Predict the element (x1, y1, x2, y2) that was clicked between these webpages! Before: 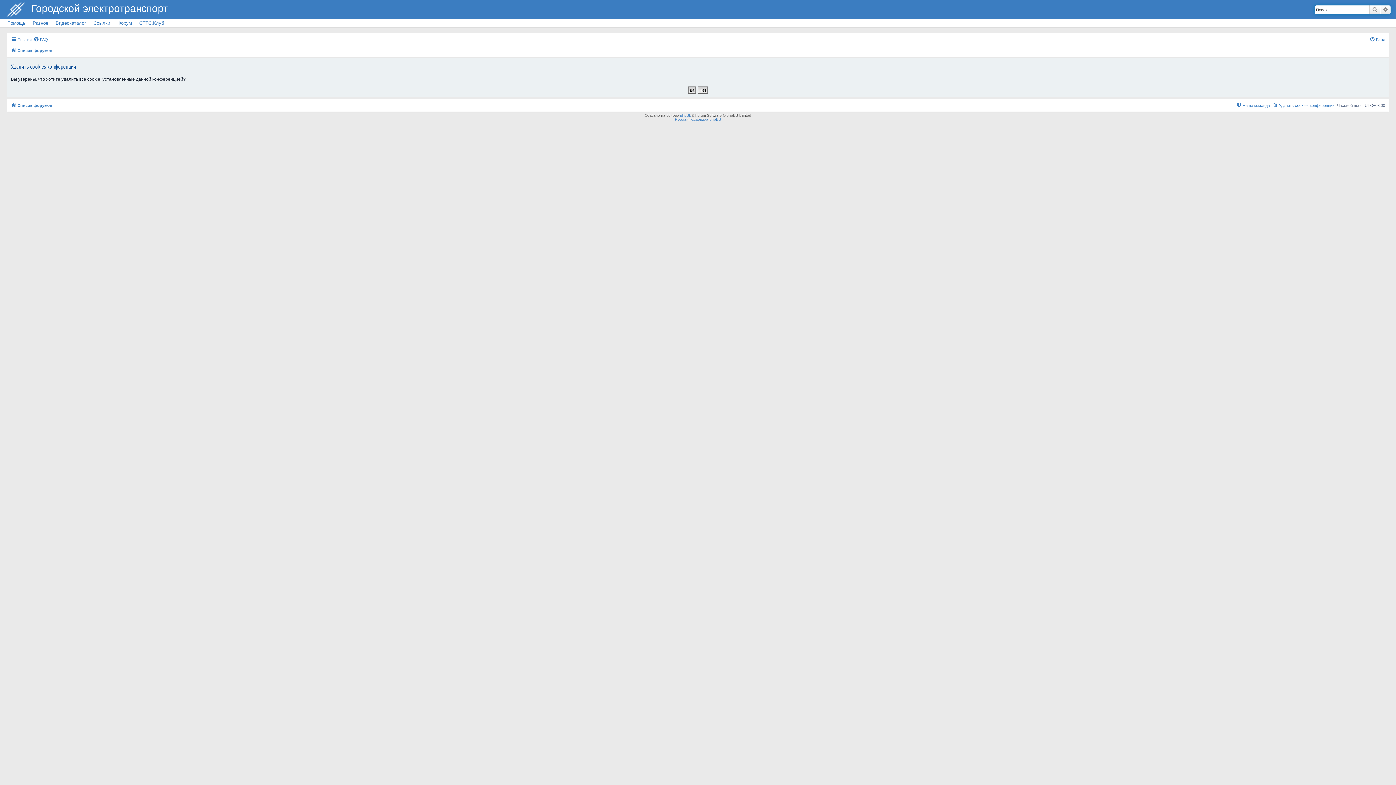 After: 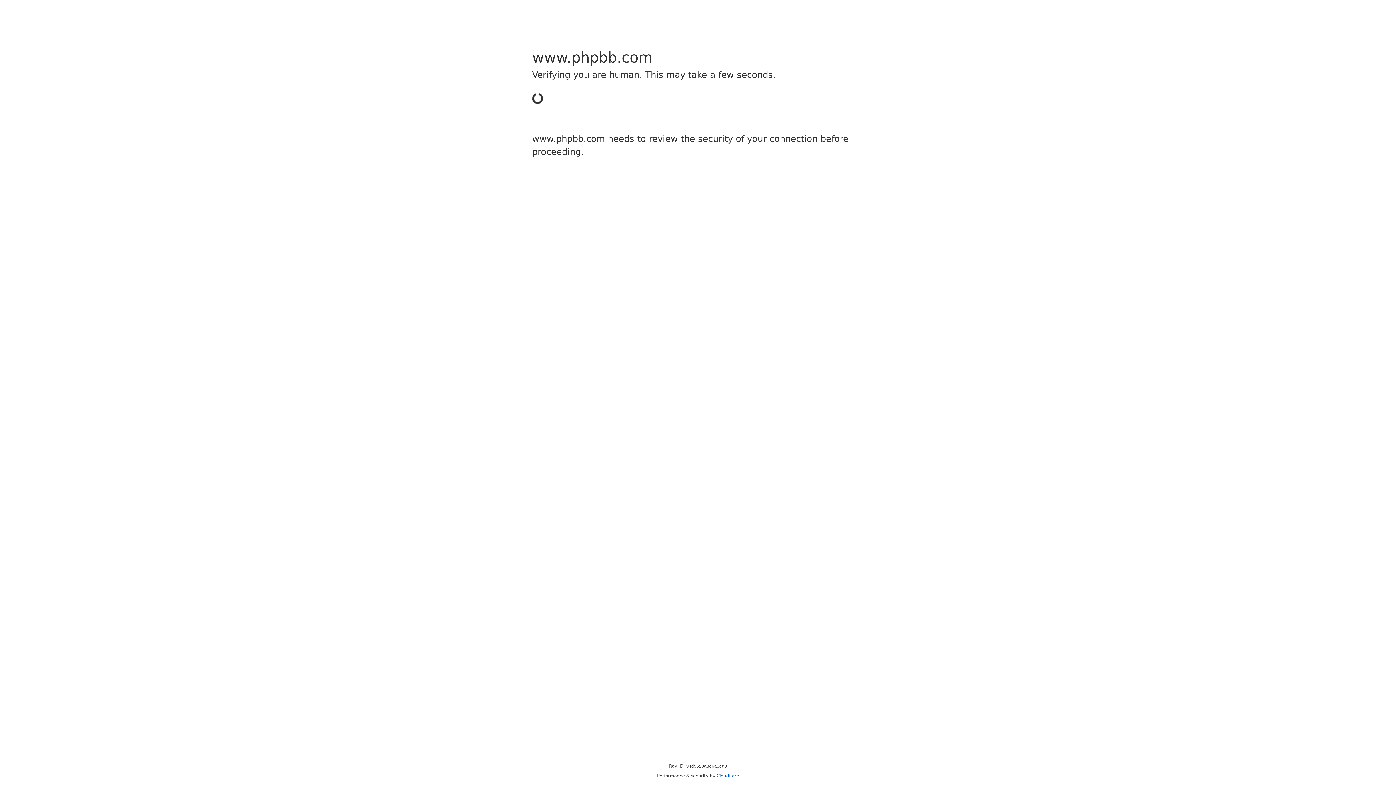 Action: label: phpBB bbox: (680, 113, 691, 117)